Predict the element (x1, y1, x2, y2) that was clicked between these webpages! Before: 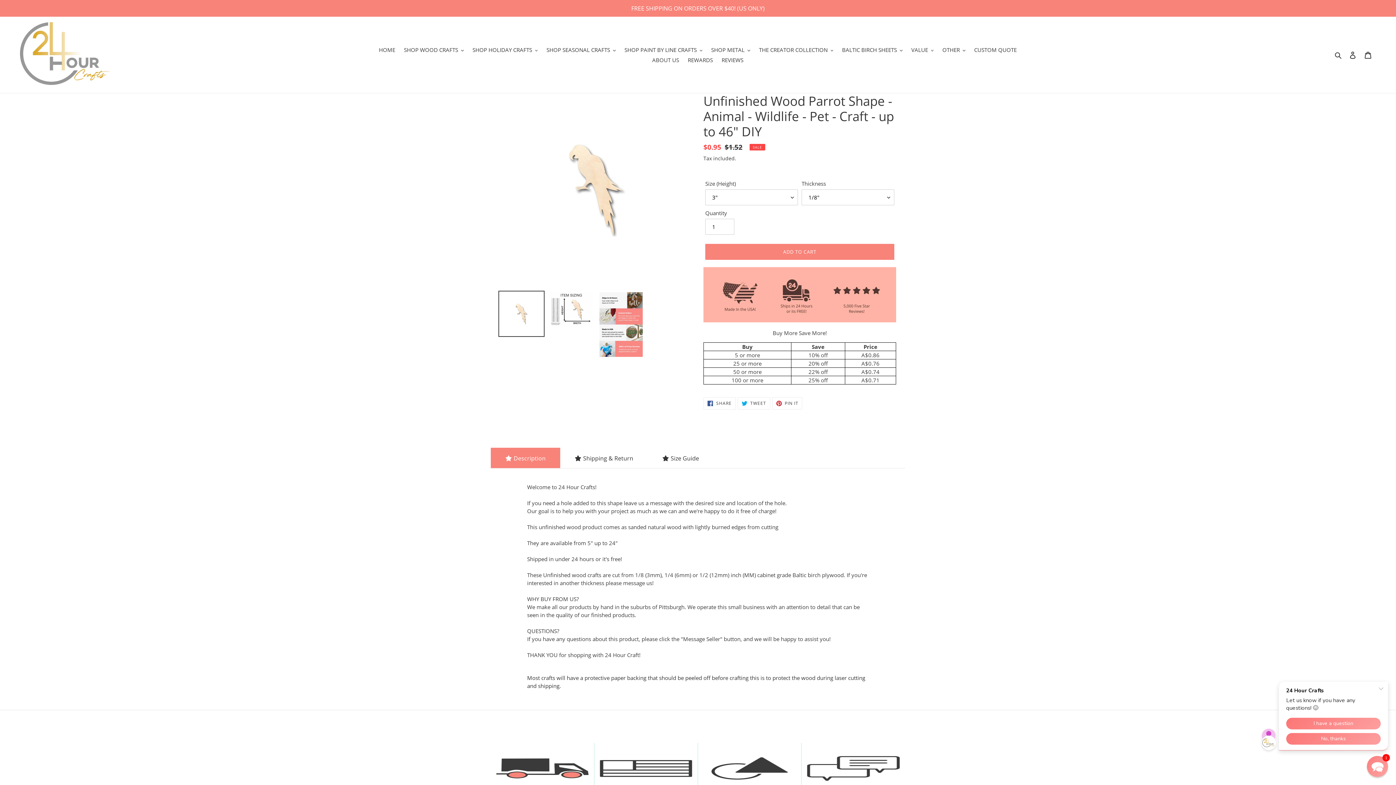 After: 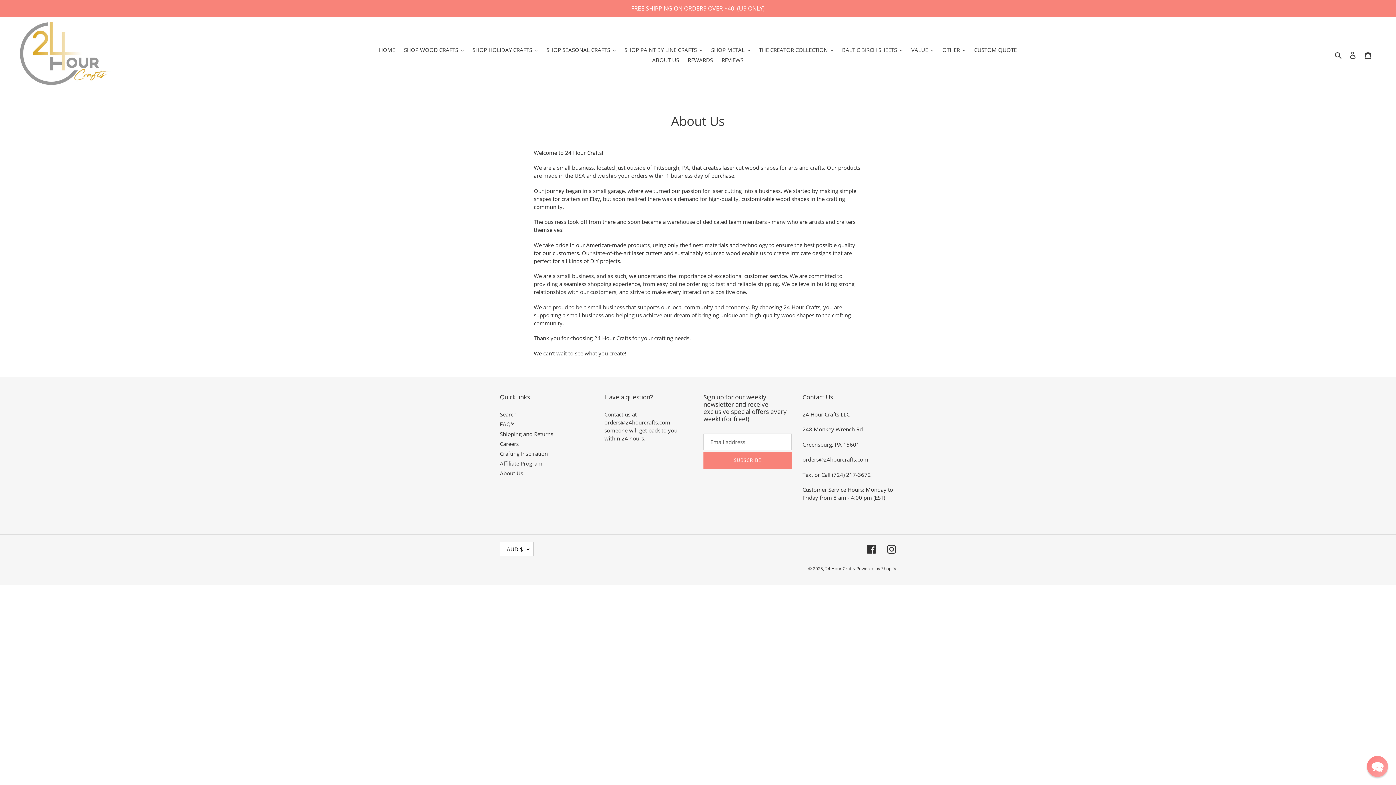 Action: bbox: (648, 54, 682, 65) label: ABOUT US